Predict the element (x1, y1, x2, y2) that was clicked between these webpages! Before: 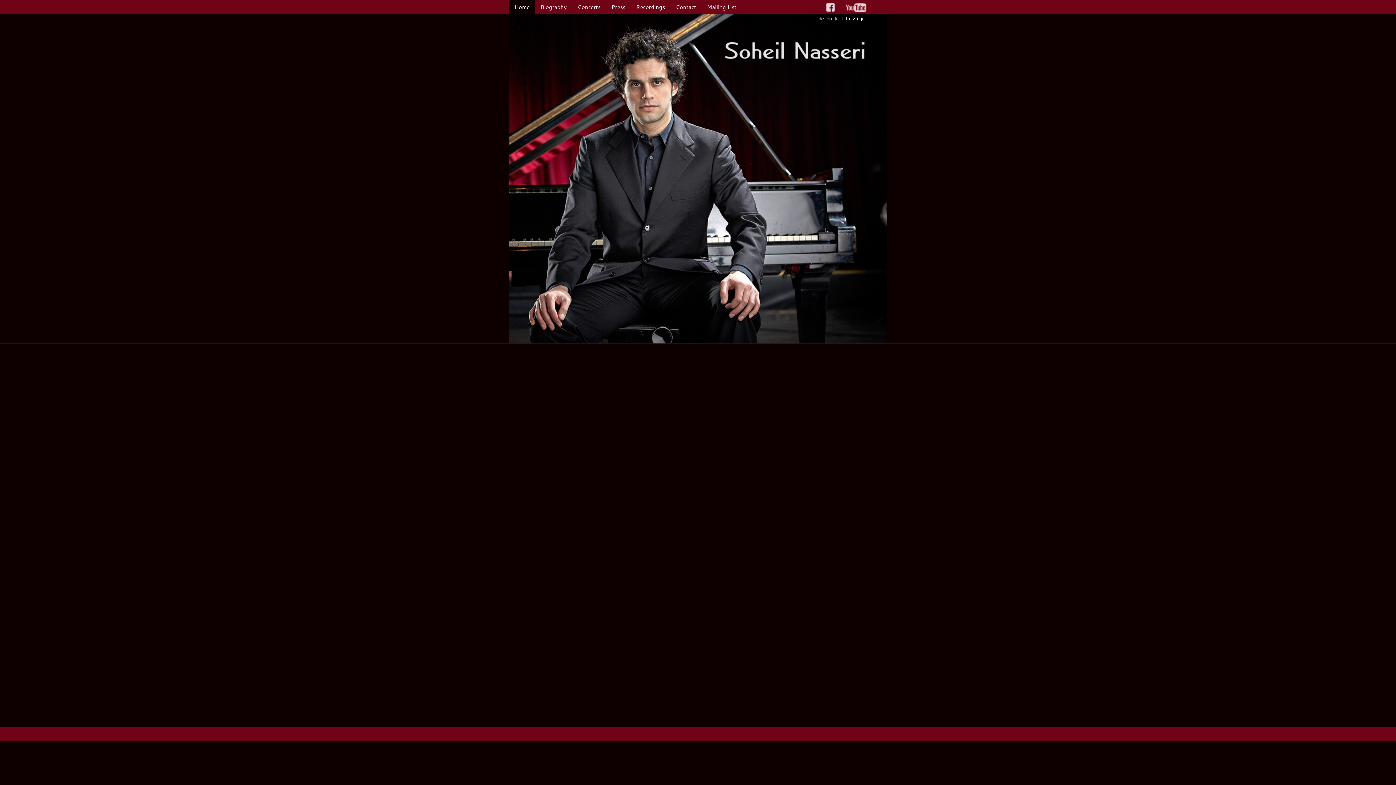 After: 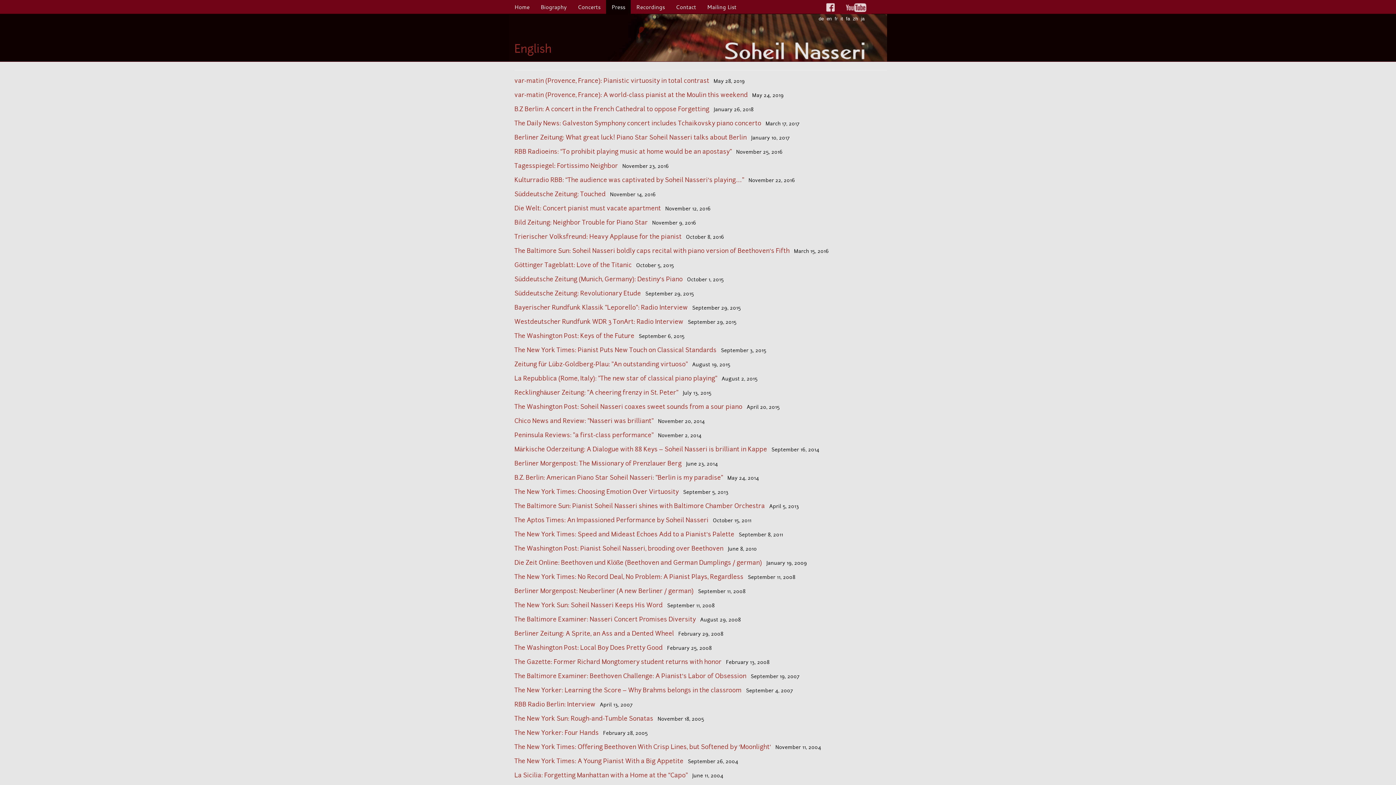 Action: bbox: (606, 0, 630, 14) label: Press